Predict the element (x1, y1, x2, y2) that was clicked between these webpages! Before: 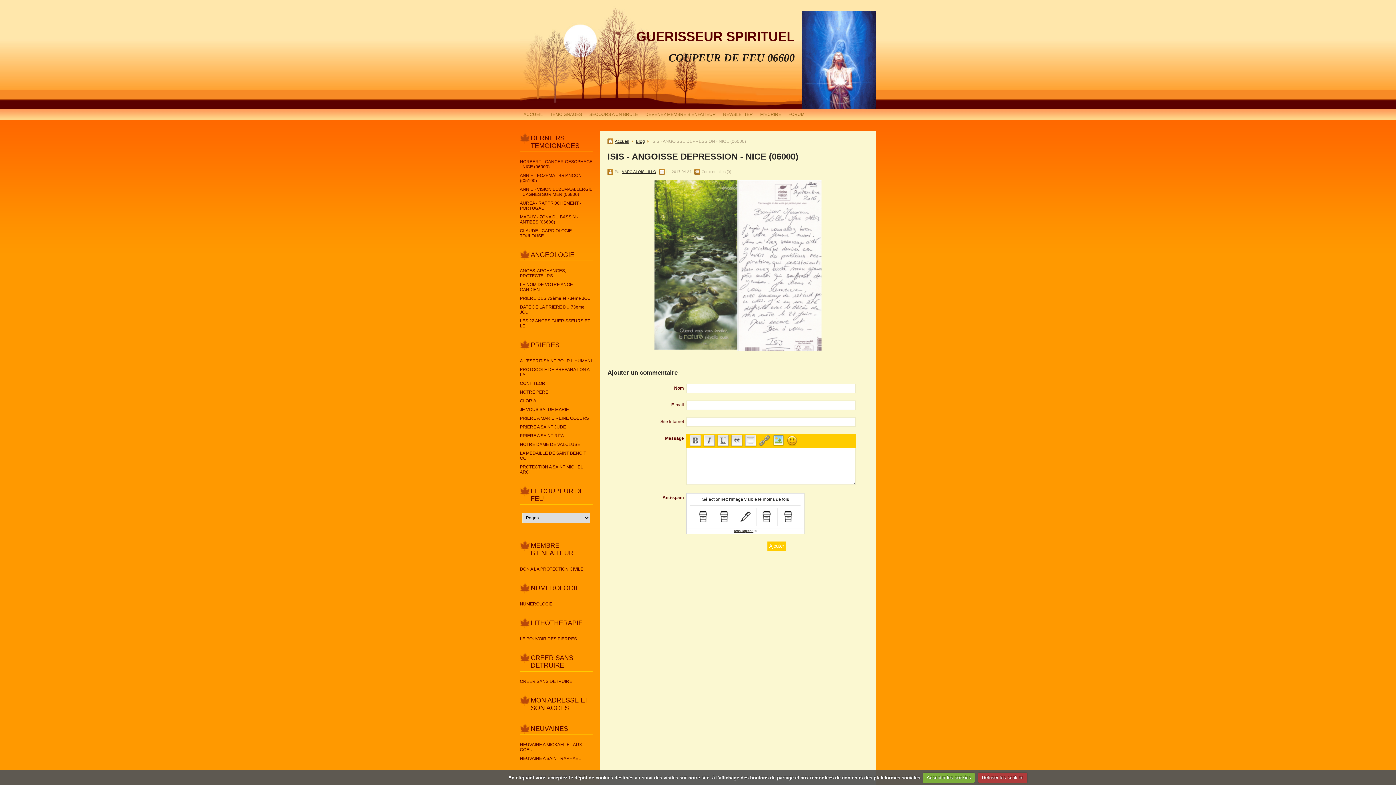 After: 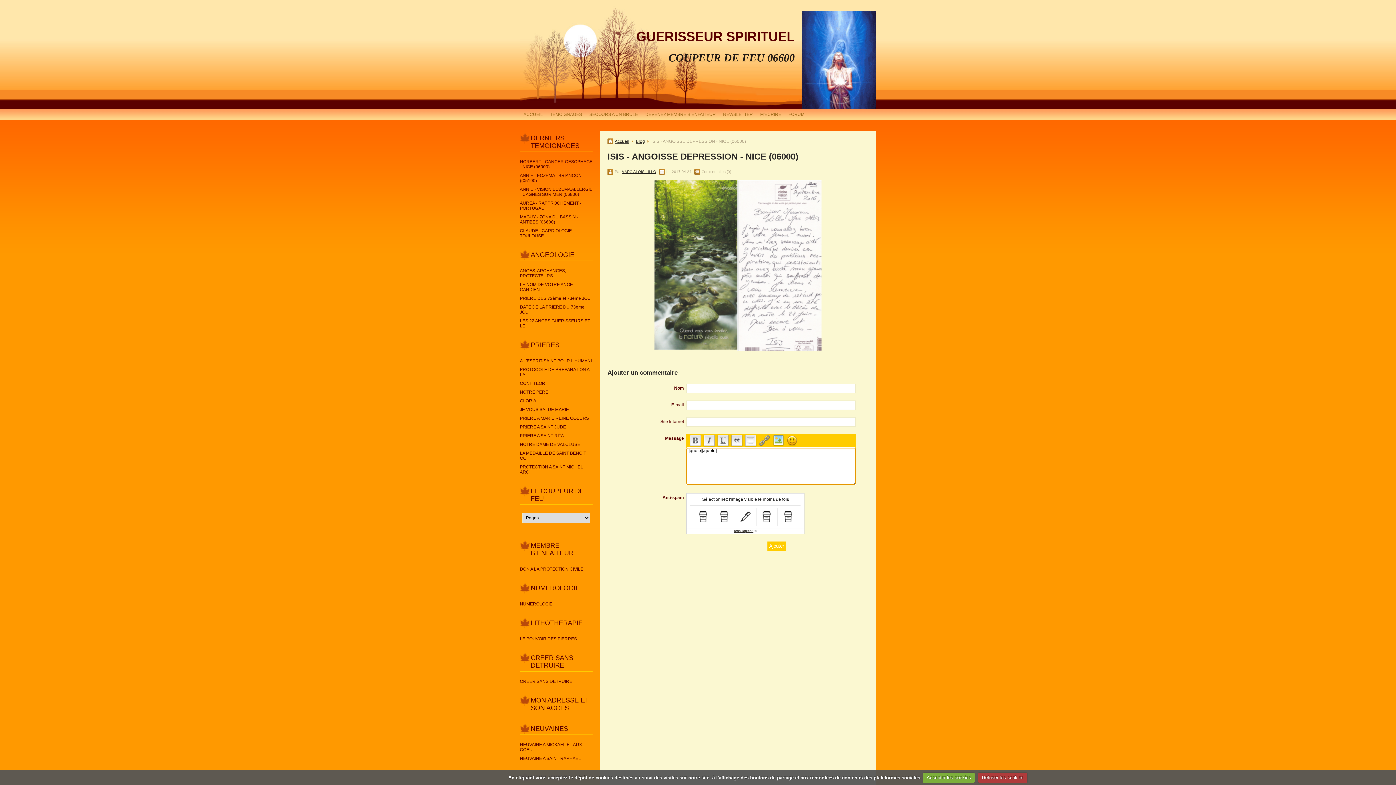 Action: bbox: (731, 435, 743, 446)